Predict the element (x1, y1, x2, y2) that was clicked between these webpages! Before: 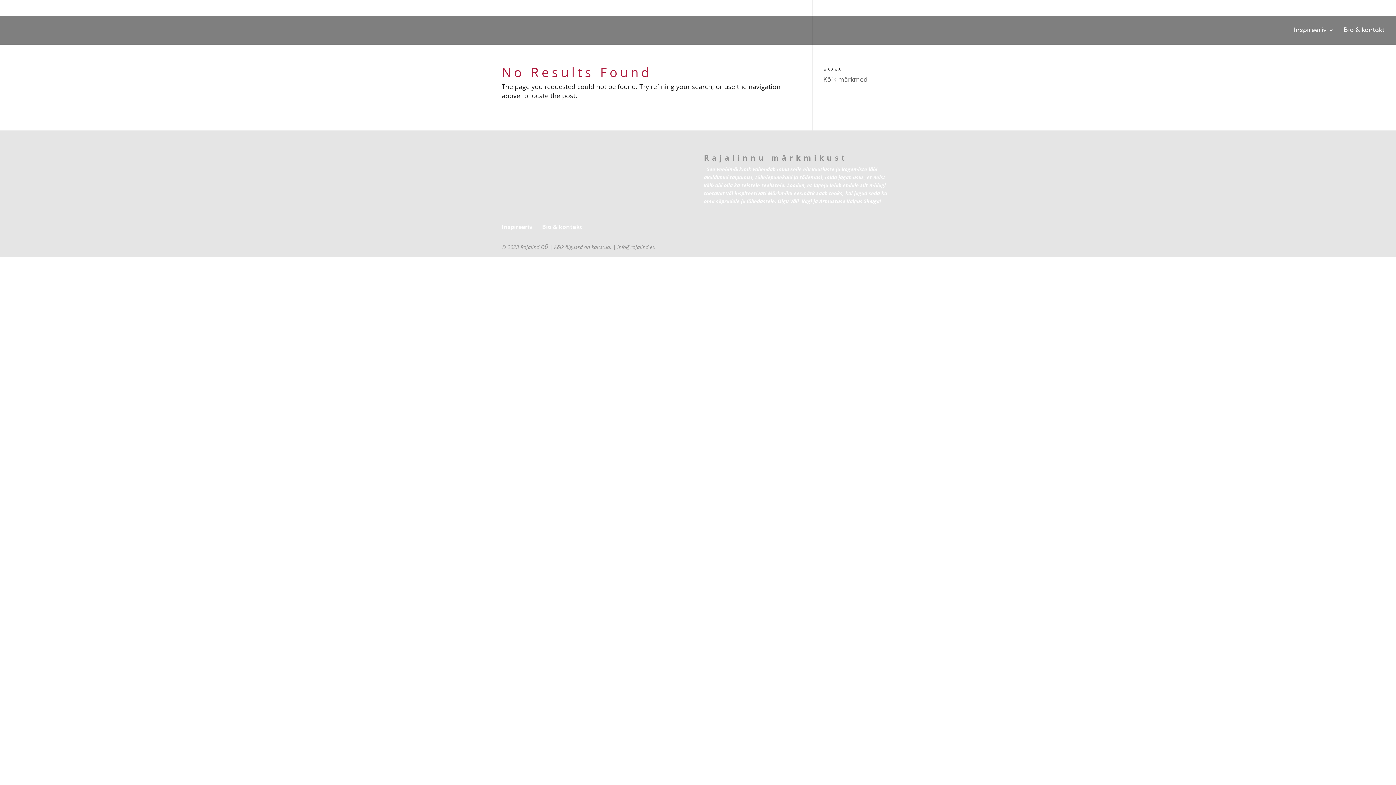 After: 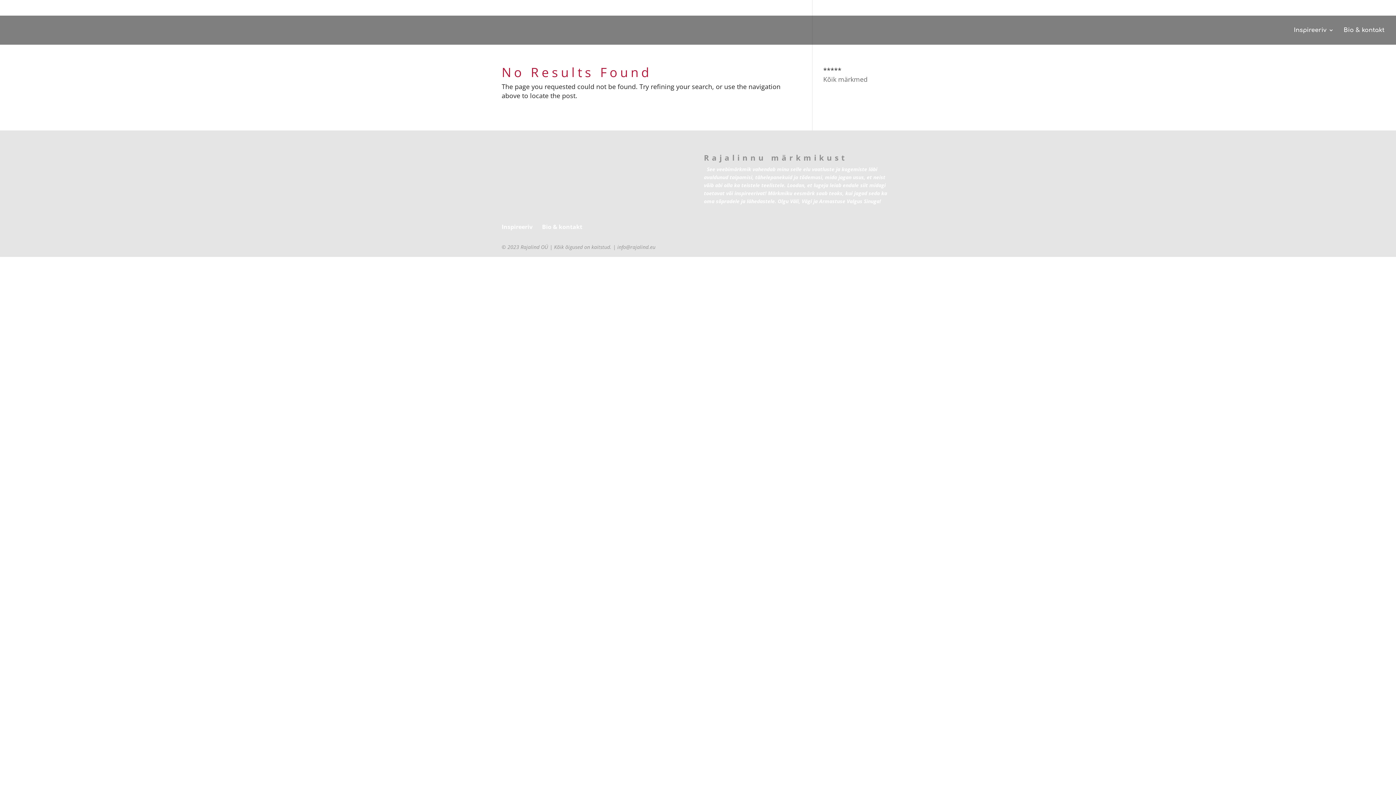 Action: label: Bio & kontakt bbox: (542, 222, 582, 230)